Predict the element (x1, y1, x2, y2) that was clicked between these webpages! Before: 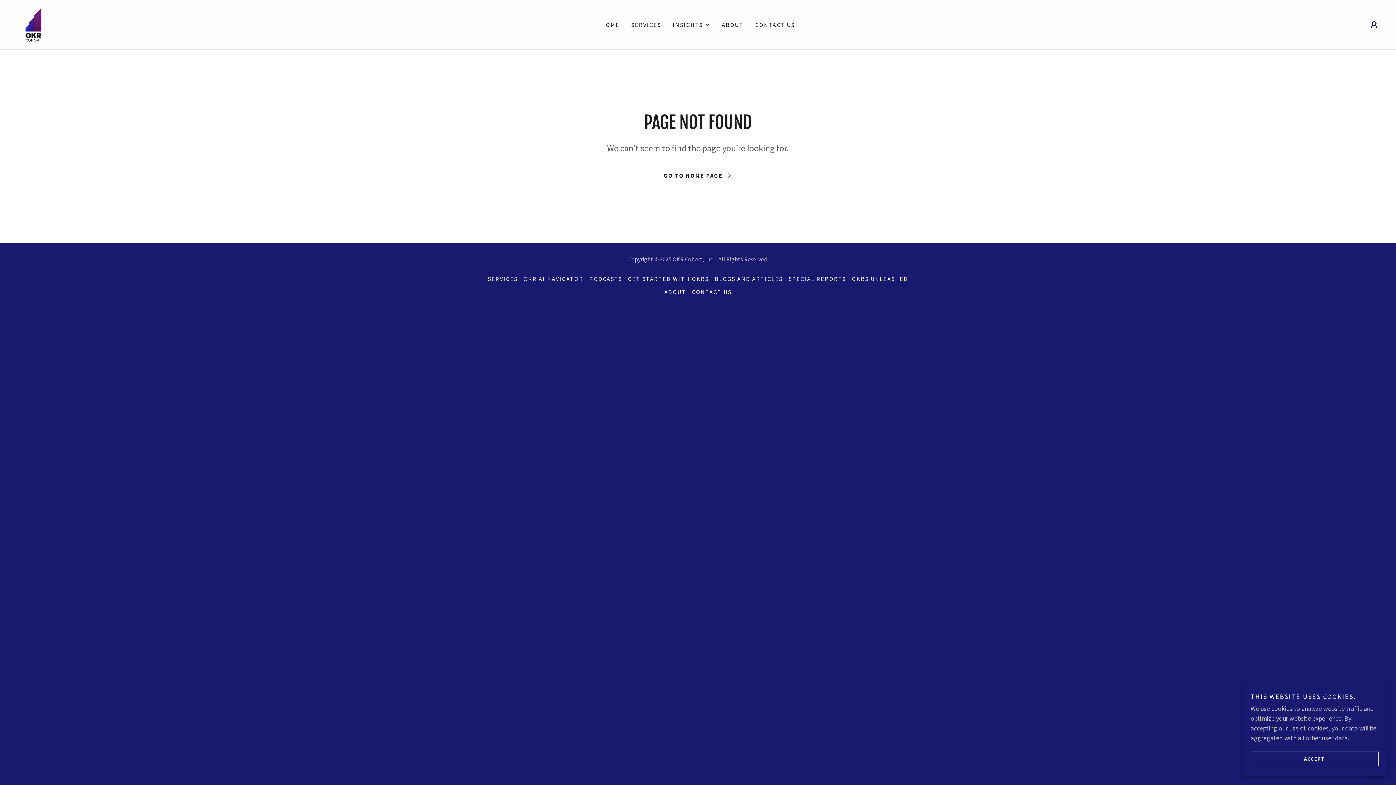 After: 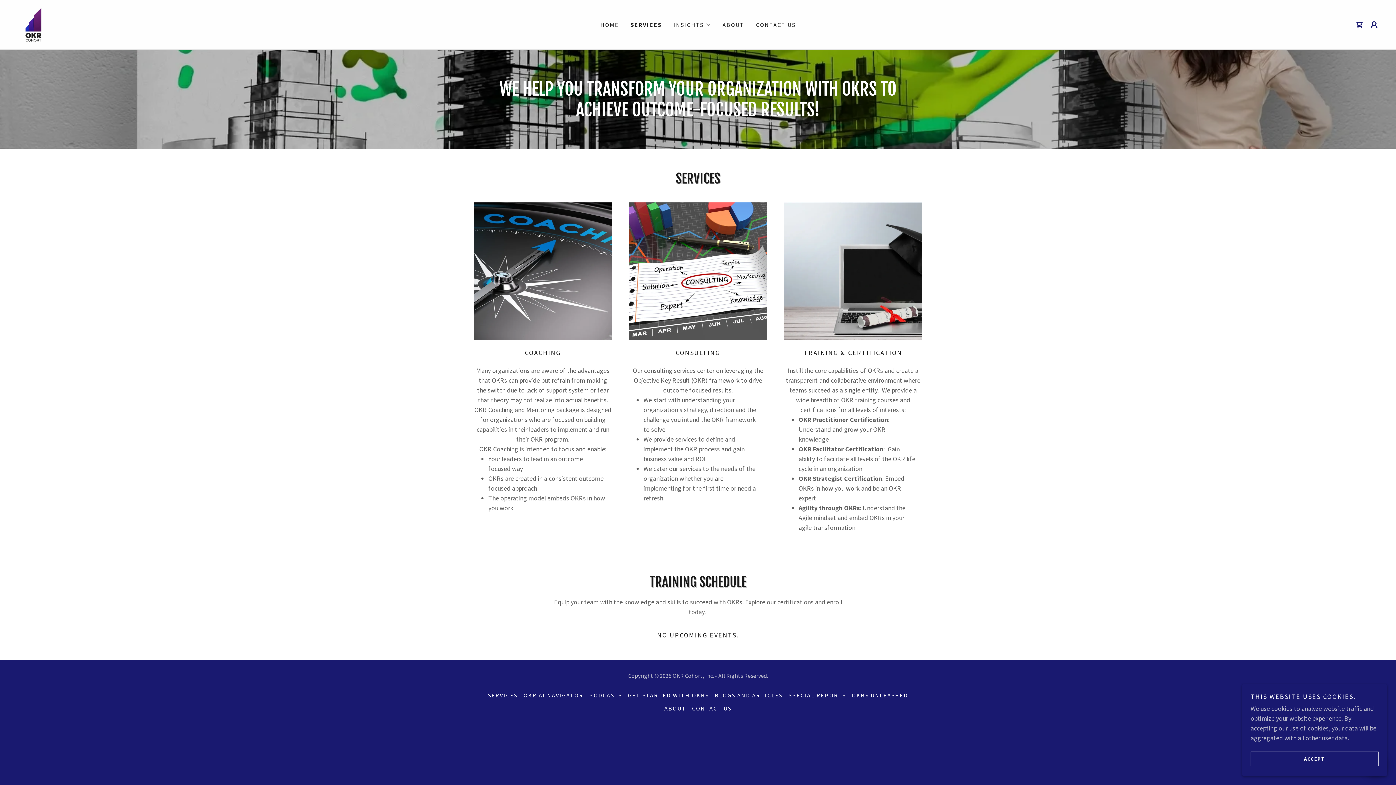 Action: label: SERVICES bbox: (629, 18, 663, 31)